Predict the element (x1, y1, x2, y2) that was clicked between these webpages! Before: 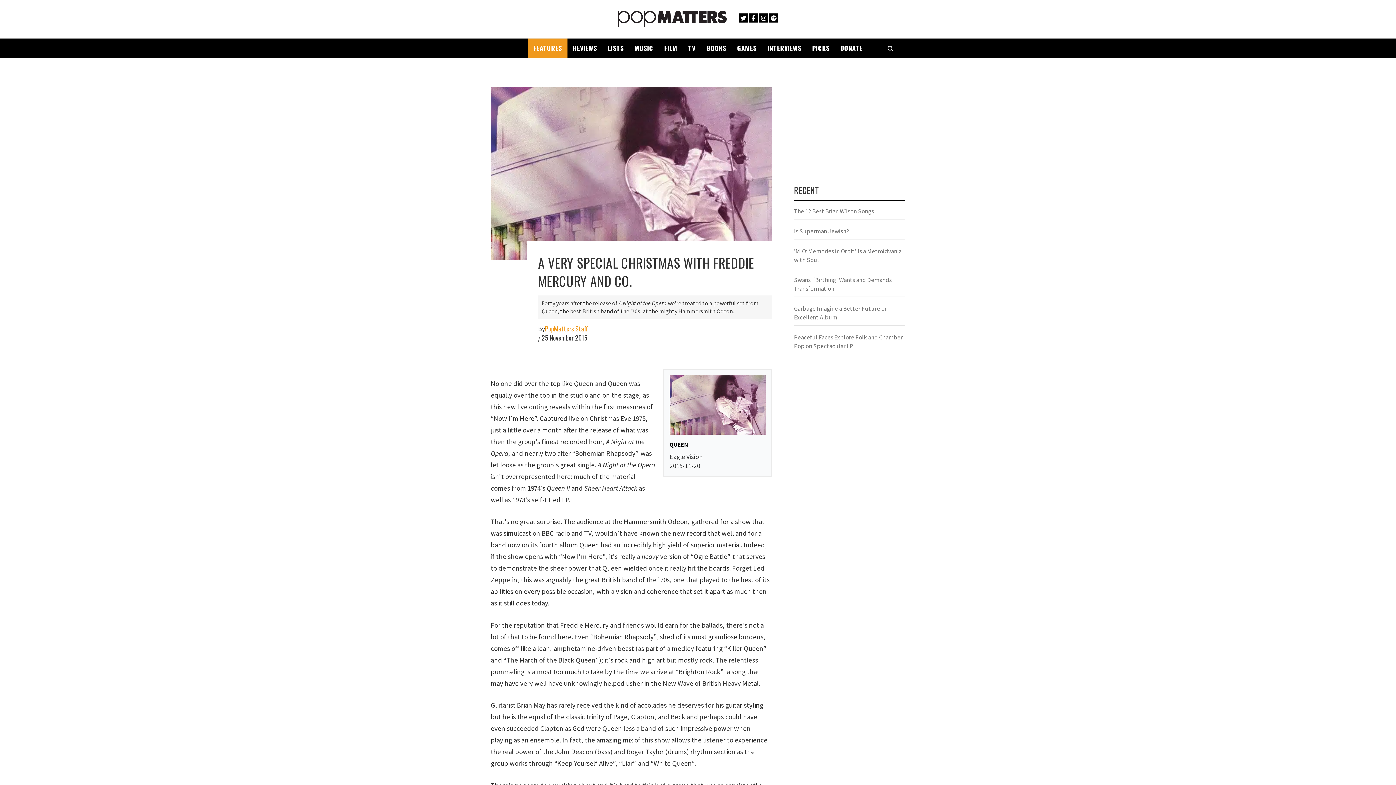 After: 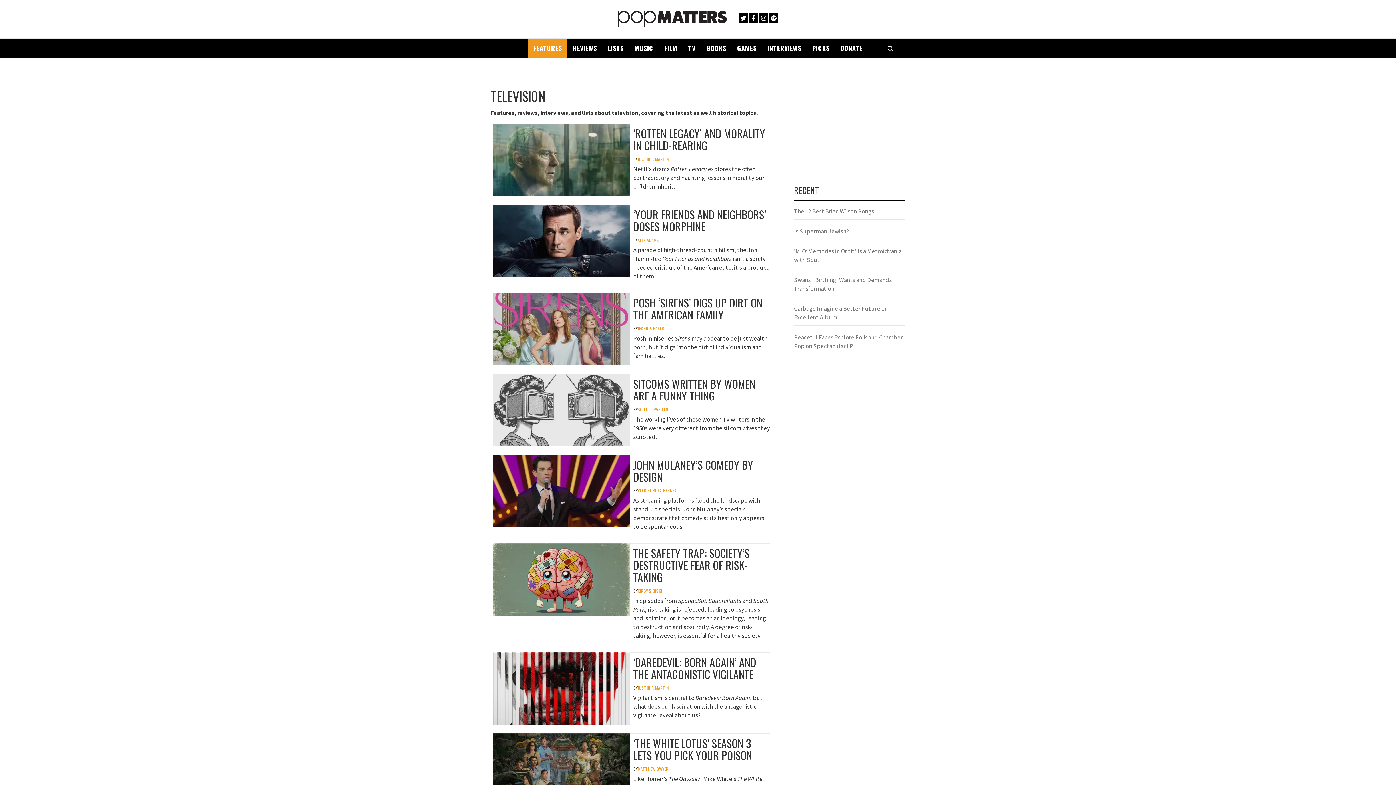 Action: label: TV bbox: (682, 38, 701, 57)